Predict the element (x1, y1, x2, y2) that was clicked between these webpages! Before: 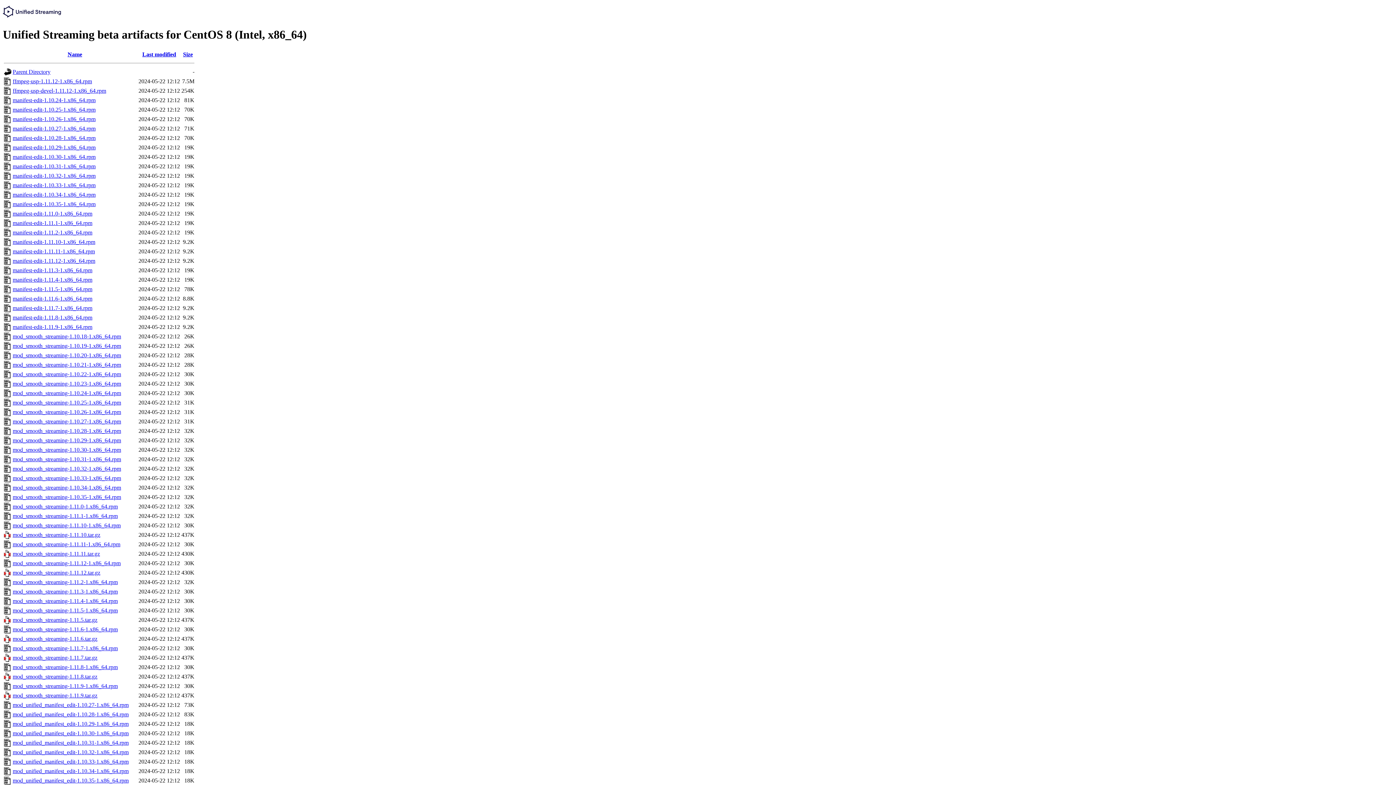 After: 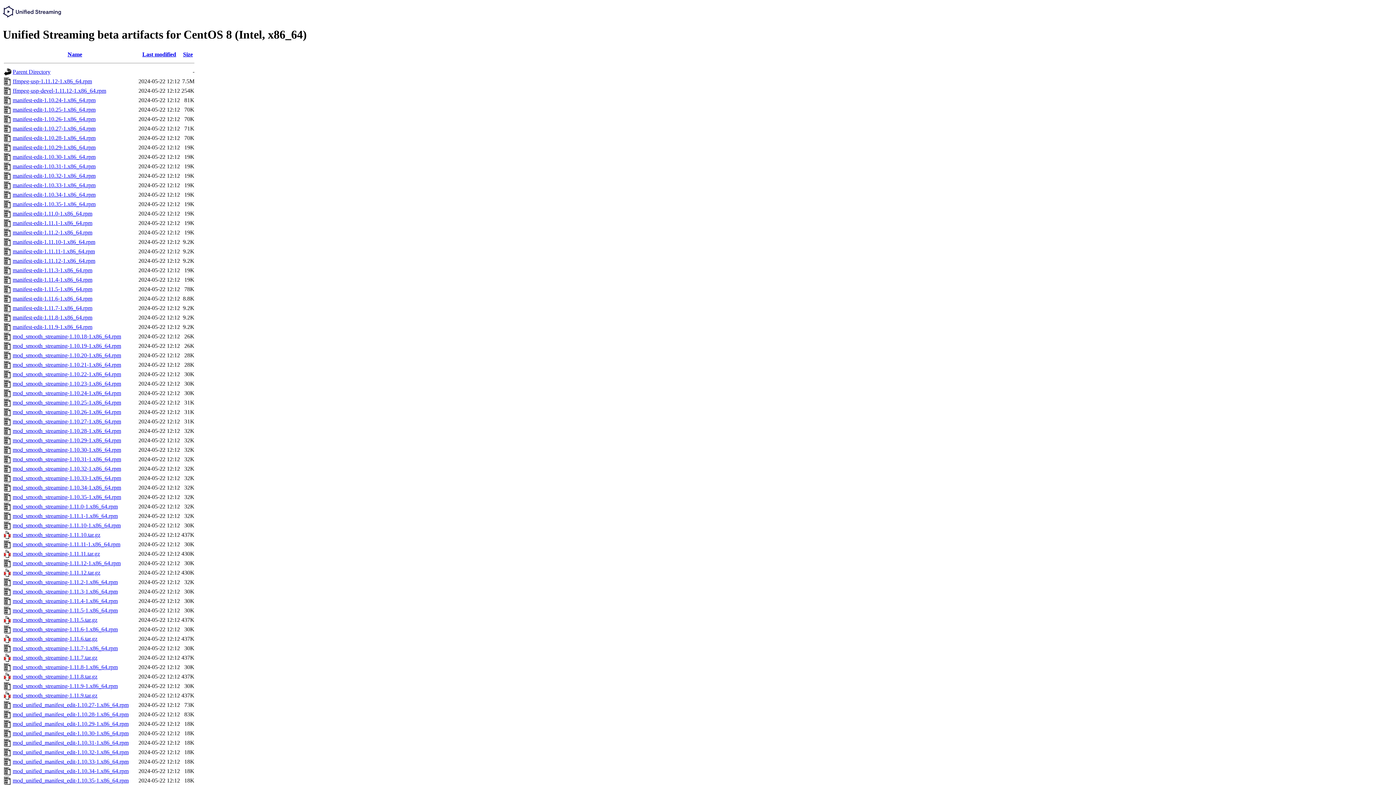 Action: bbox: (12, 286, 92, 292) label: manifest-edit-1.11.5-1.x86_64.rpm